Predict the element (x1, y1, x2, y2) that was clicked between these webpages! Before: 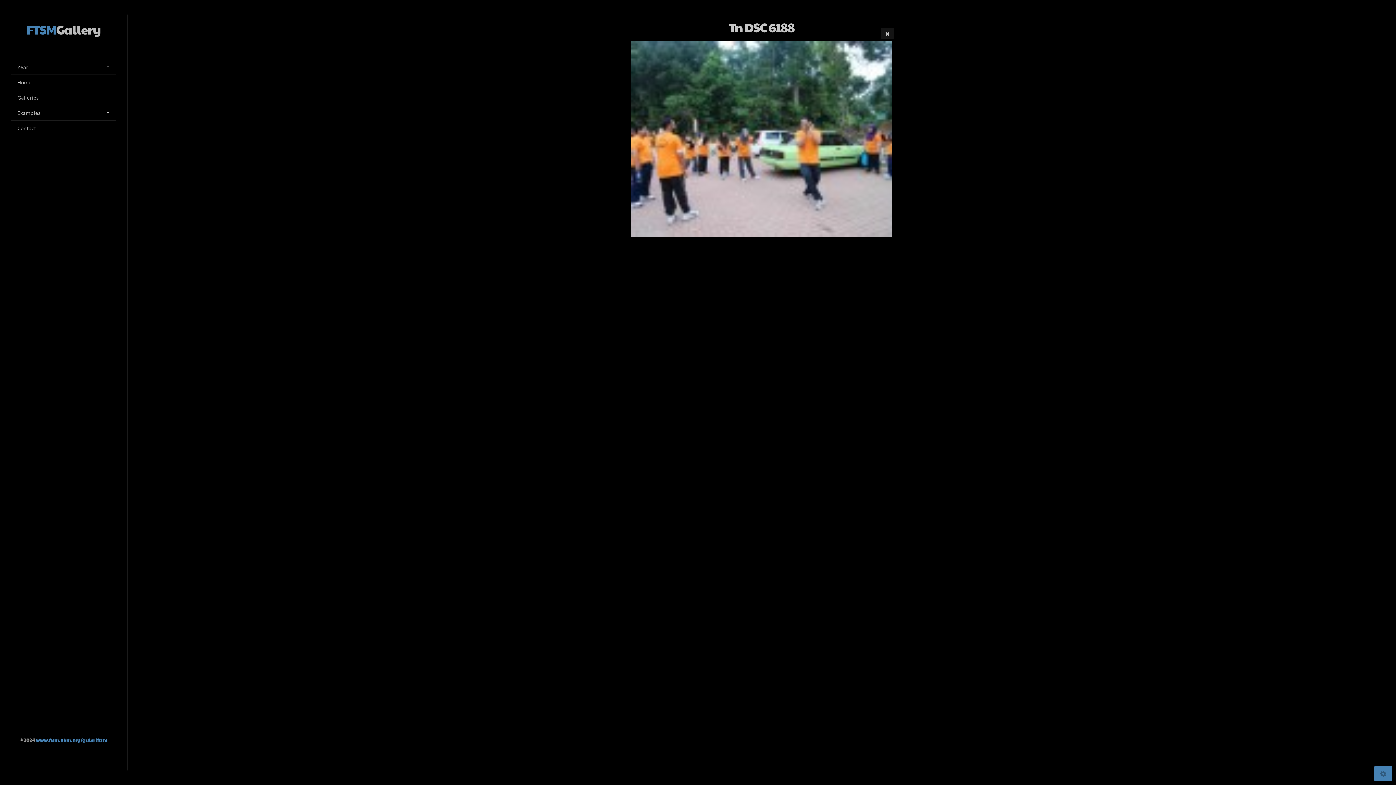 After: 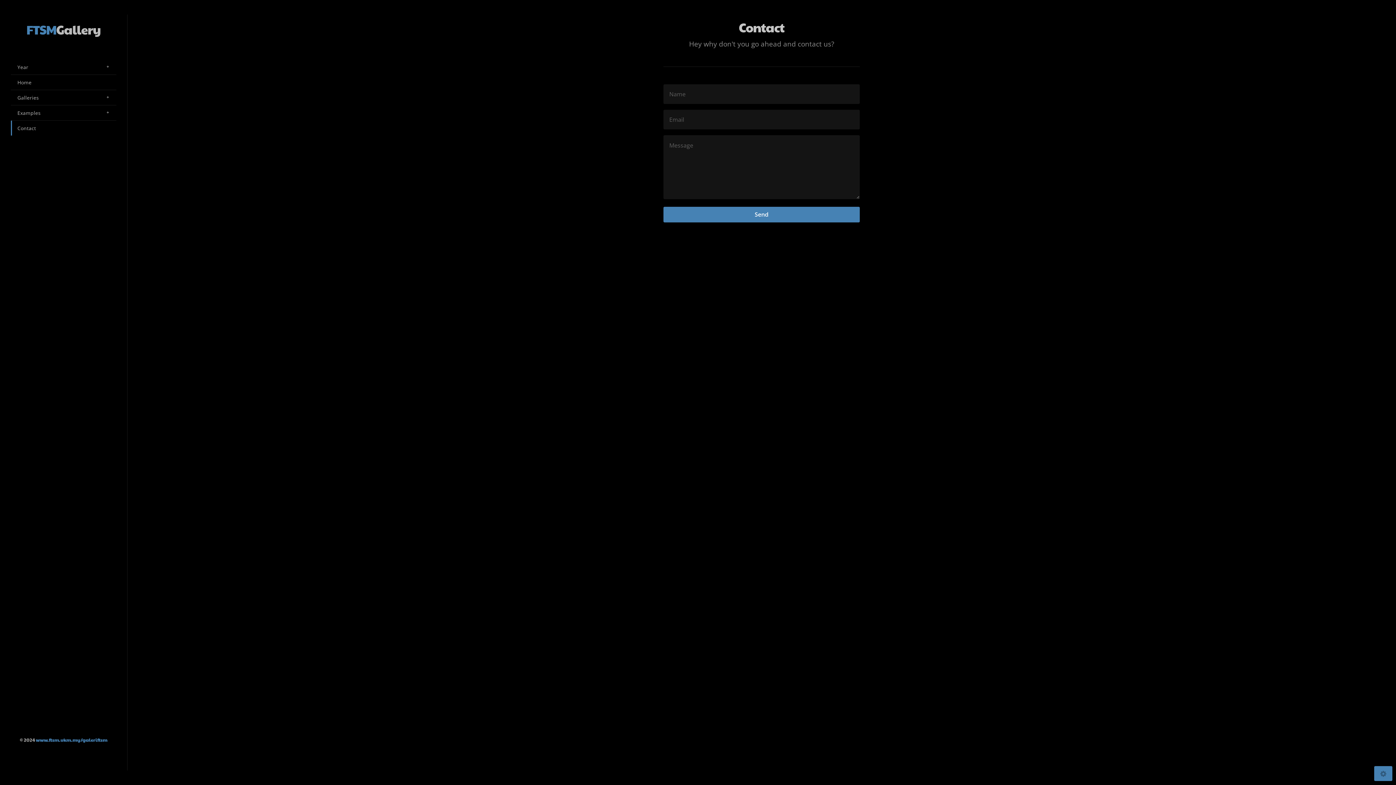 Action: label: Contact bbox: (10, 120, 116, 135)